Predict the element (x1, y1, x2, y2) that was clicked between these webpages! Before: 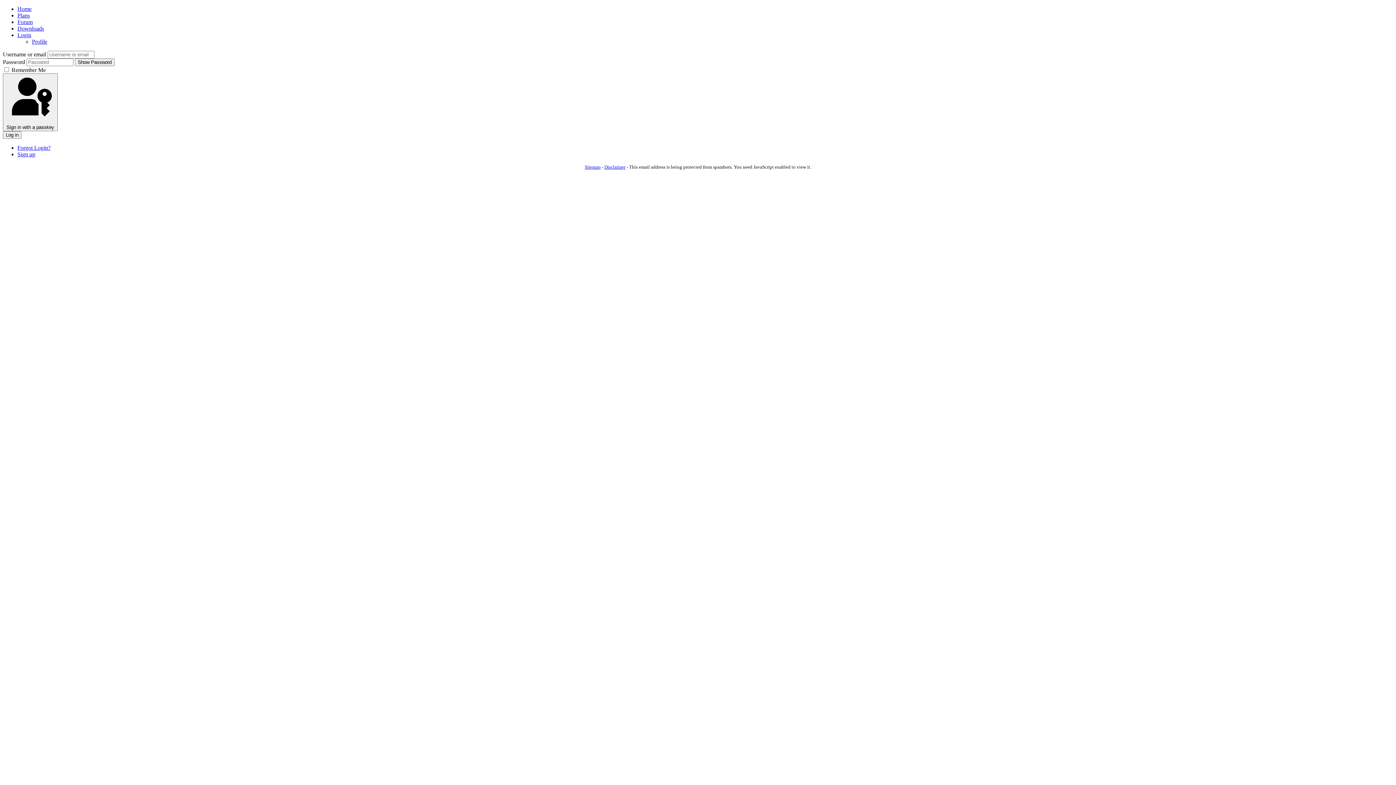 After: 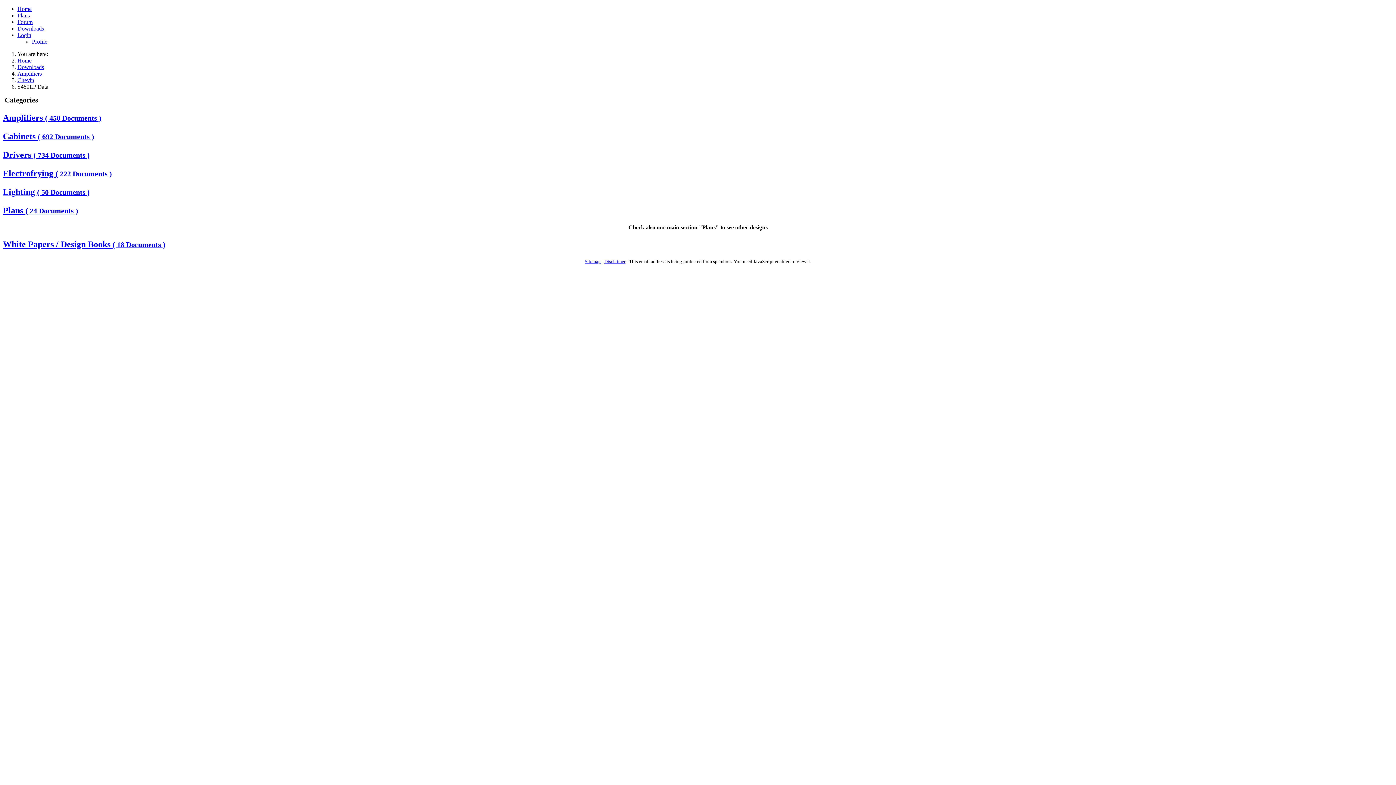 Action: label: Downloads bbox: (17, 25, 44, 31)